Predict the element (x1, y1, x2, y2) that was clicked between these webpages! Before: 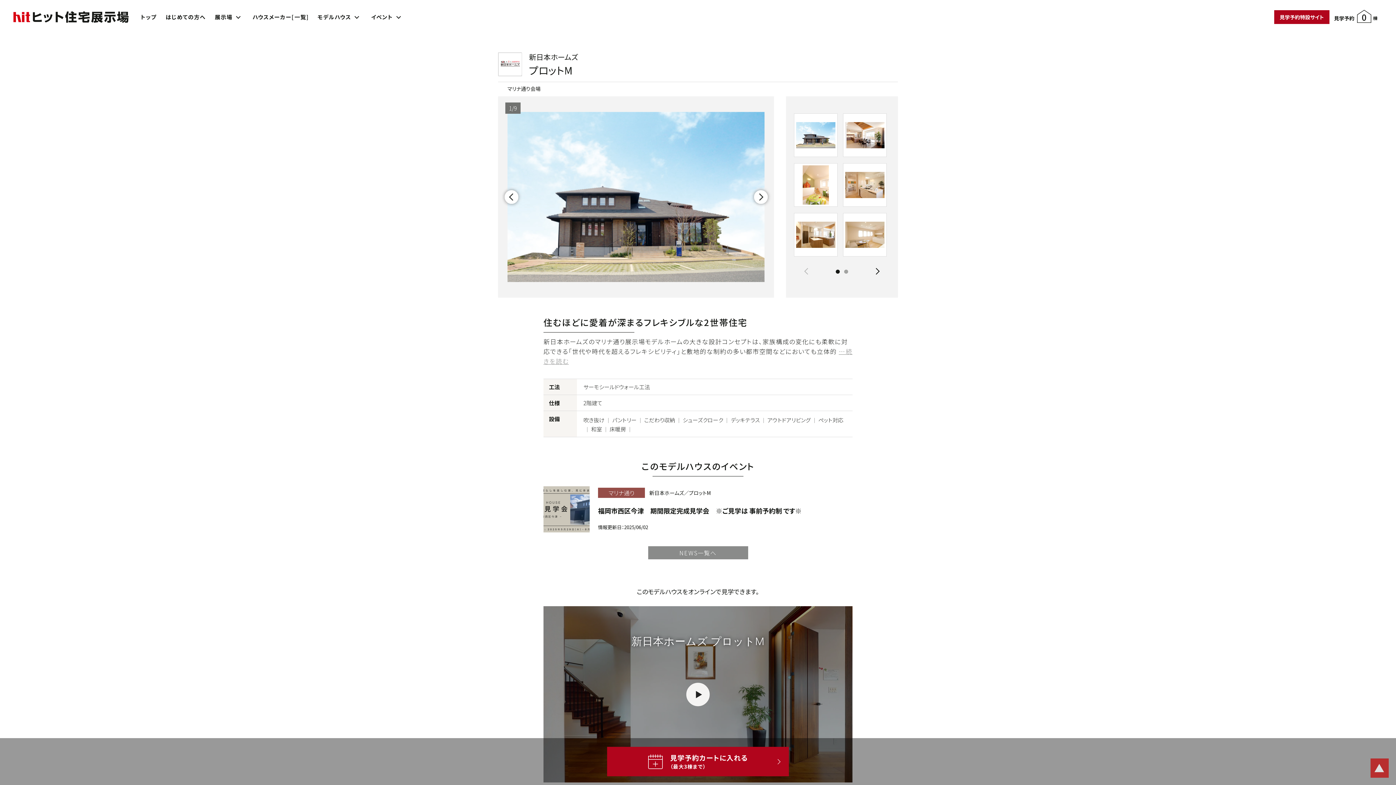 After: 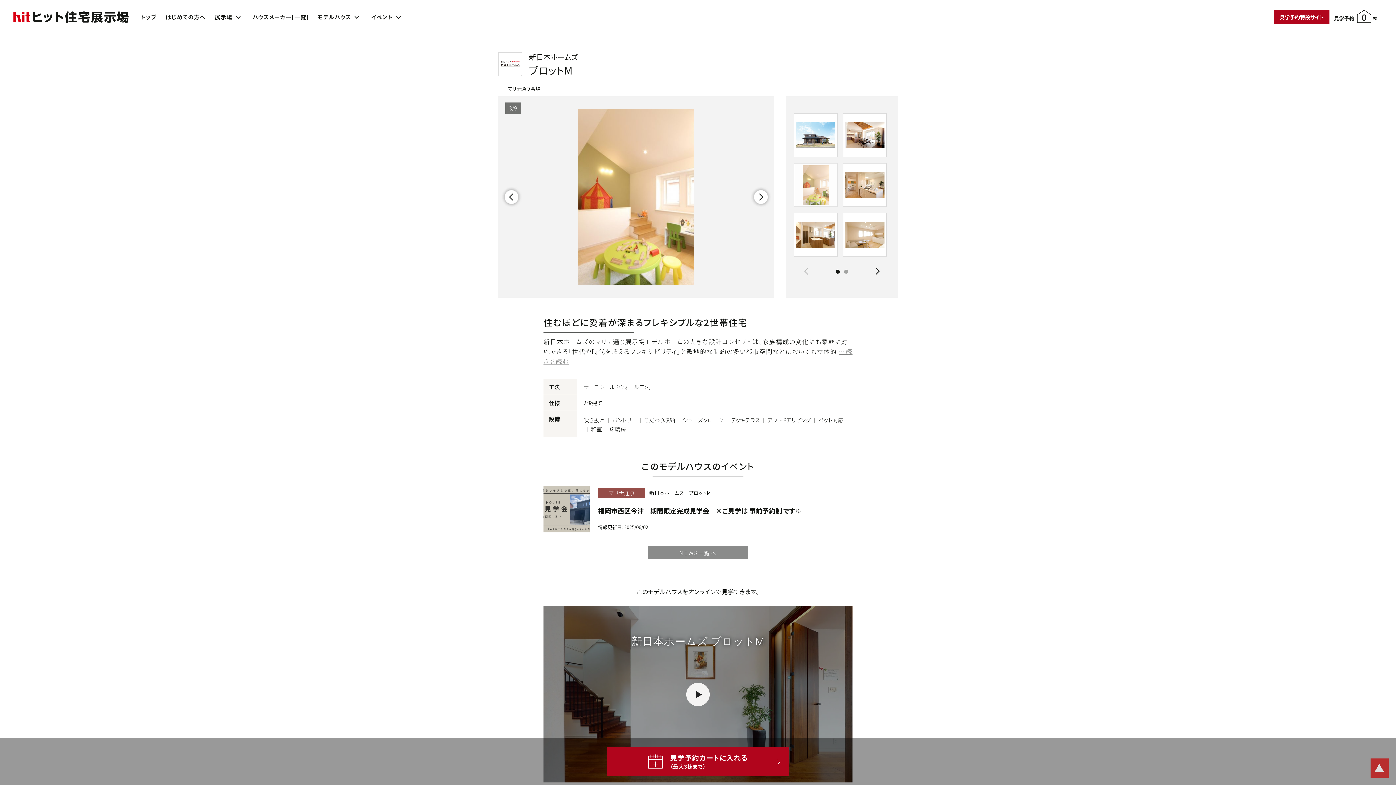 Action: bbox: (794, 163, 837, 206)